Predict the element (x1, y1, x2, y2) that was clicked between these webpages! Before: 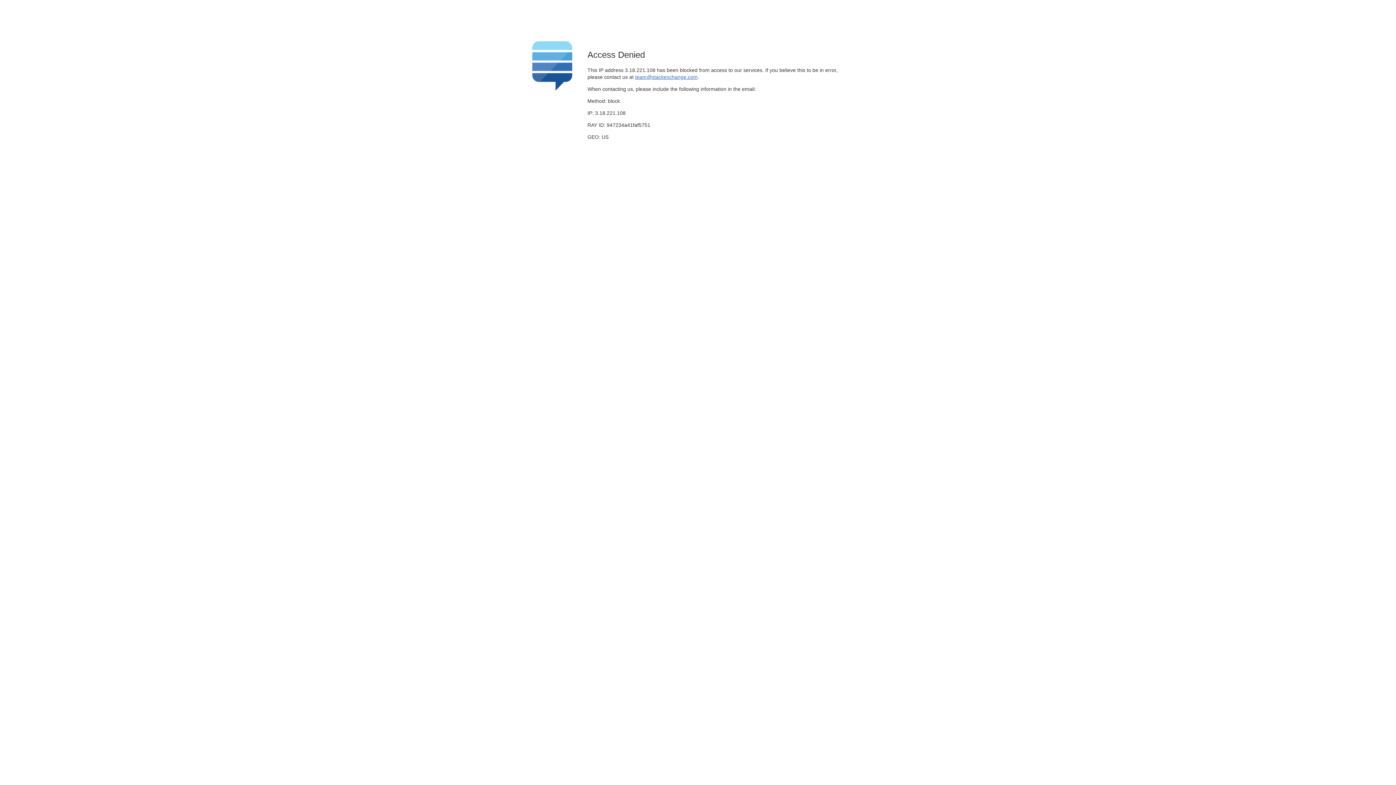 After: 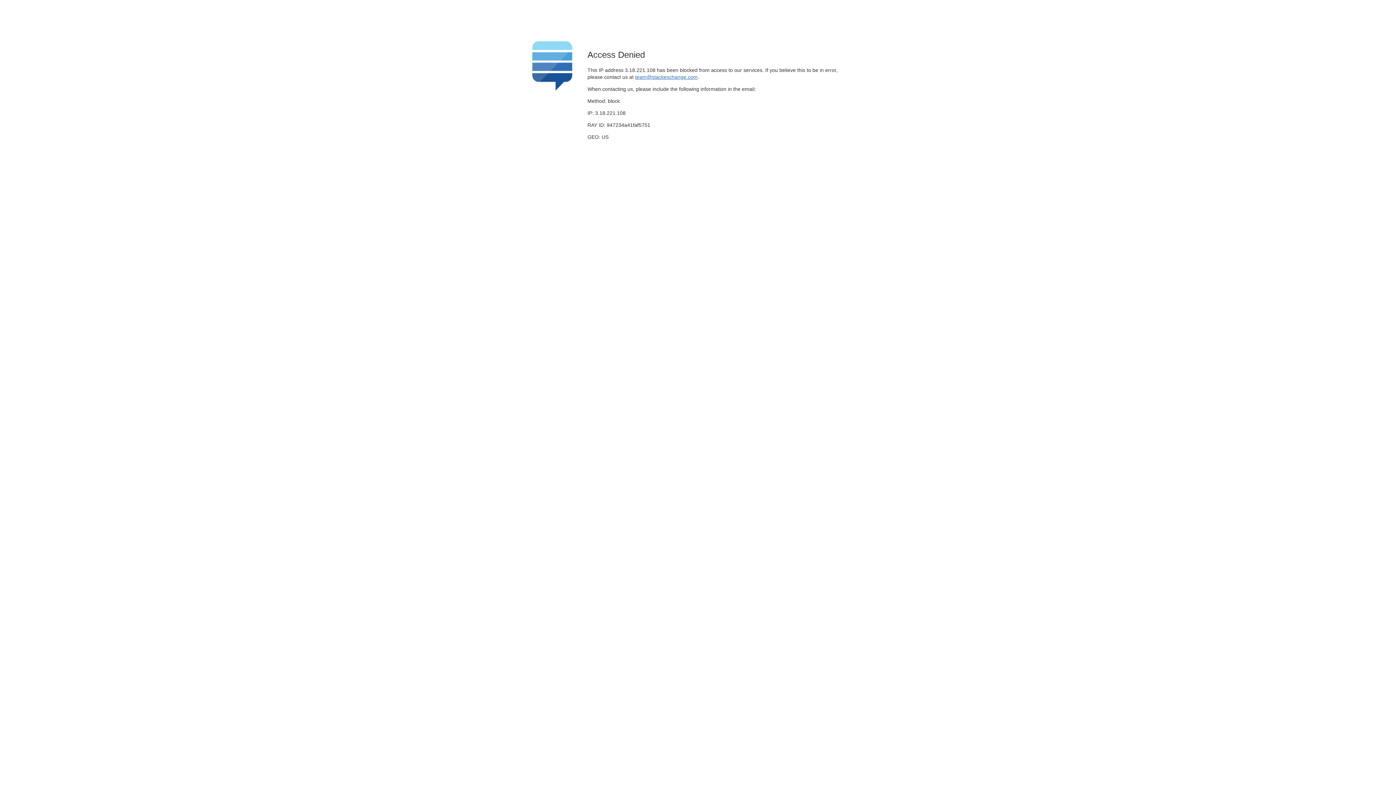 Action: bbox: (635, 74, 697, 79) label: team@stackexchange.com